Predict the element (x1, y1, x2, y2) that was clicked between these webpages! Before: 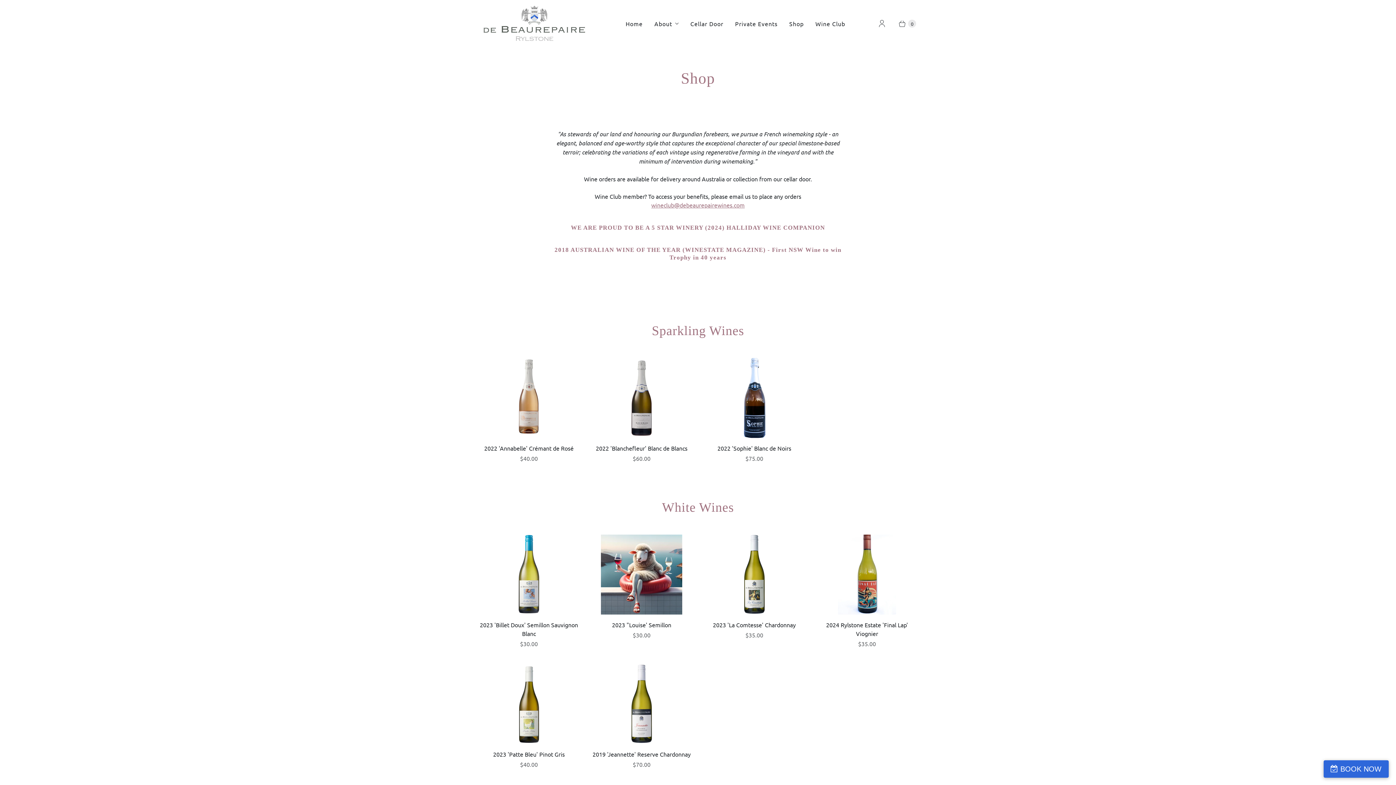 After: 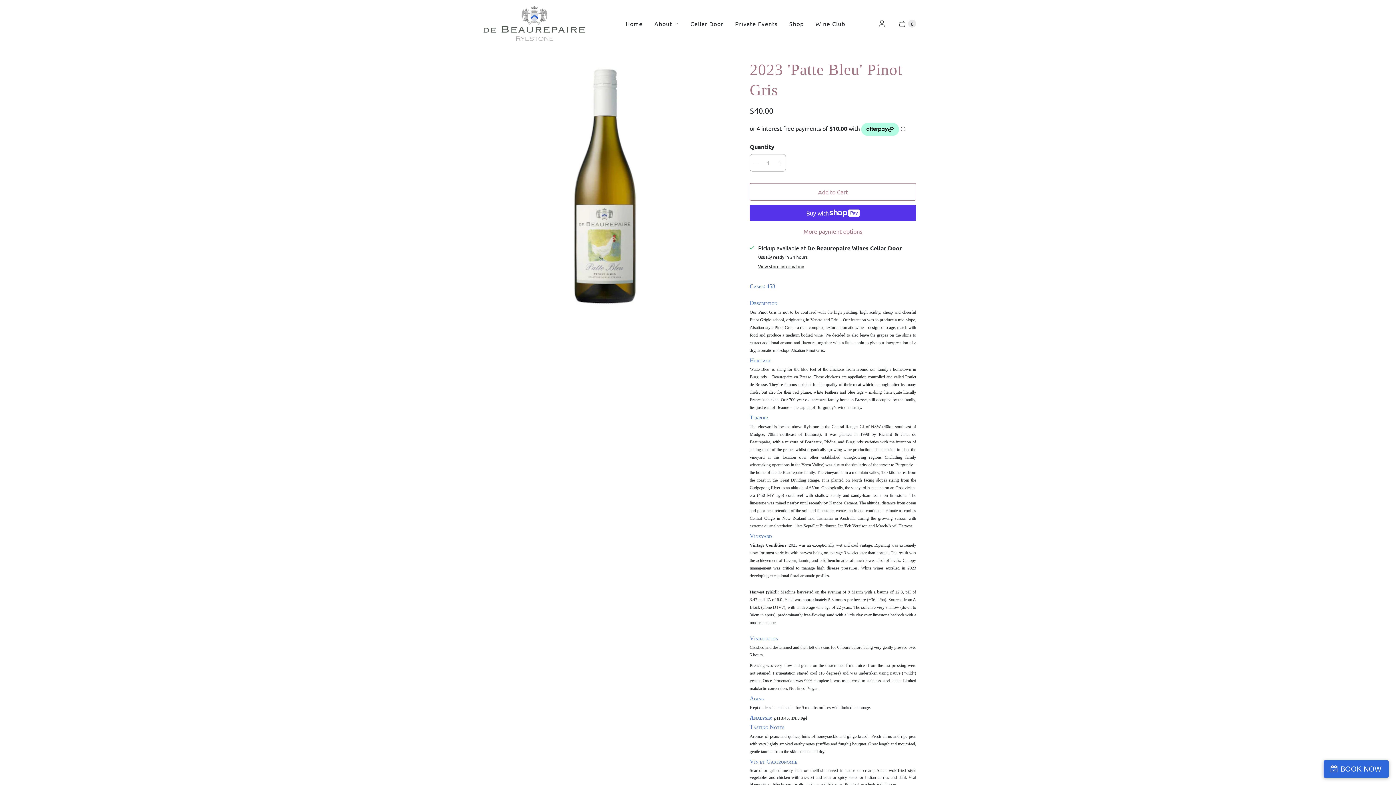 Action: label: 2023 'Patte Bleu' Pinot Gris bbox: (480, 750, 578, 758)